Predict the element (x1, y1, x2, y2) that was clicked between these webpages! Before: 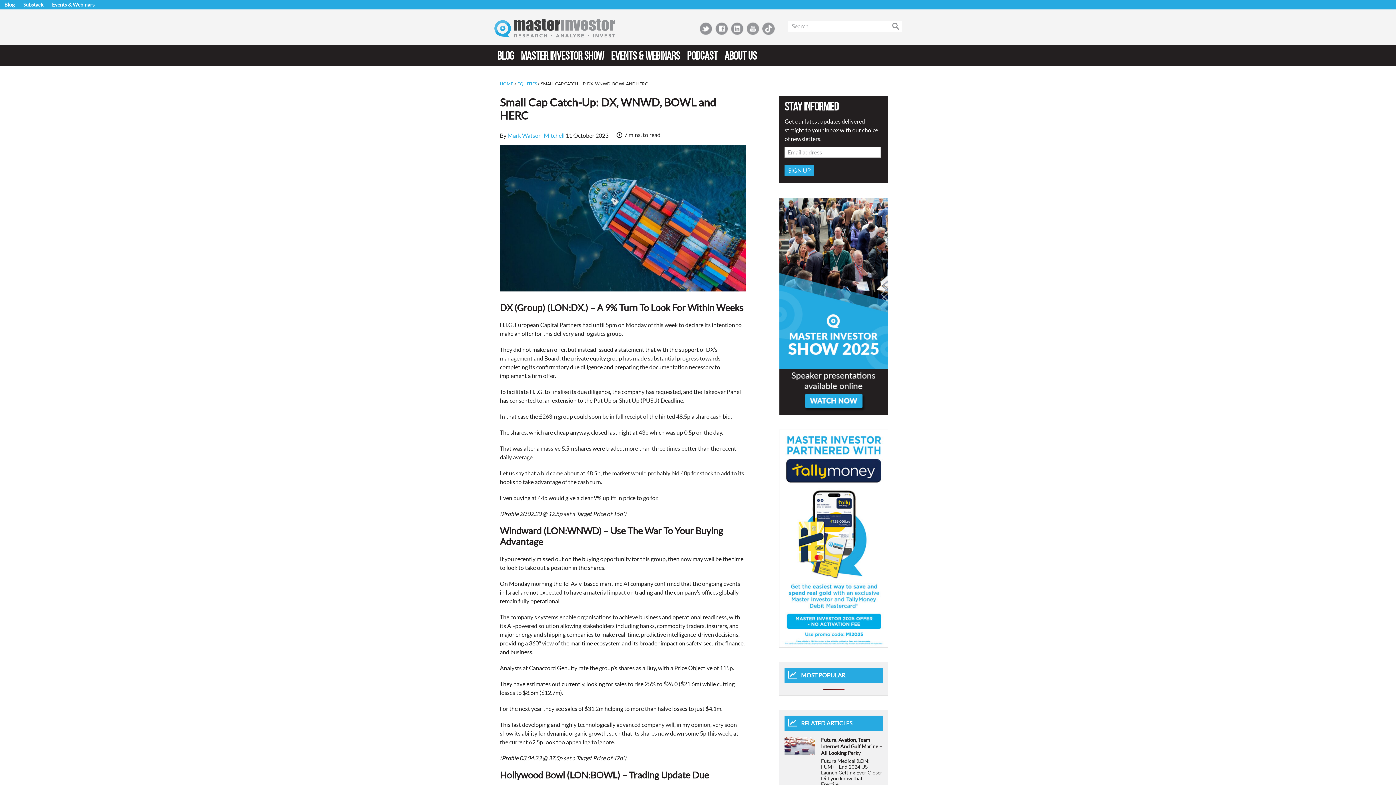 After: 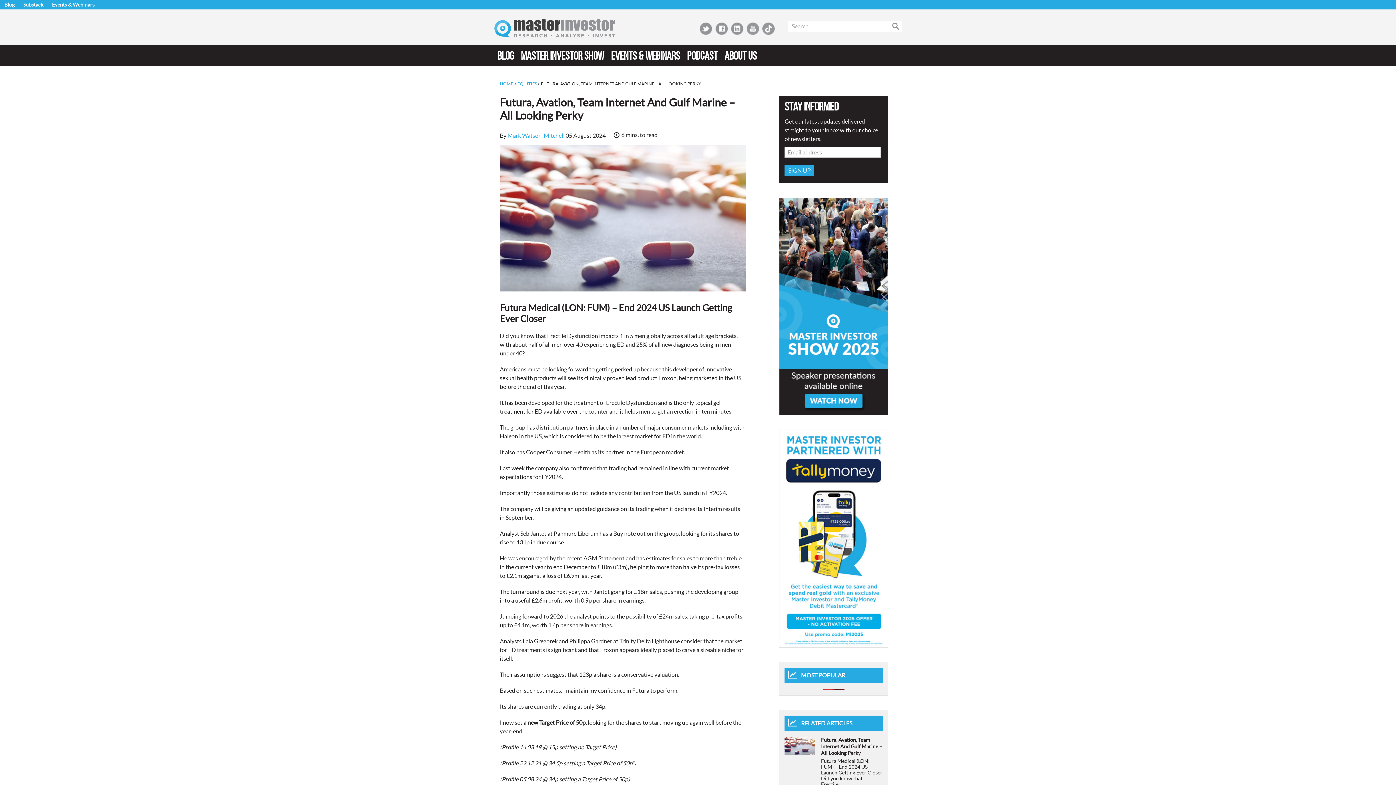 Action: bbox: (821, 737, 882, 756) label: Futura, Avation, Team Internet And Gulf Marine – All Looking Perky